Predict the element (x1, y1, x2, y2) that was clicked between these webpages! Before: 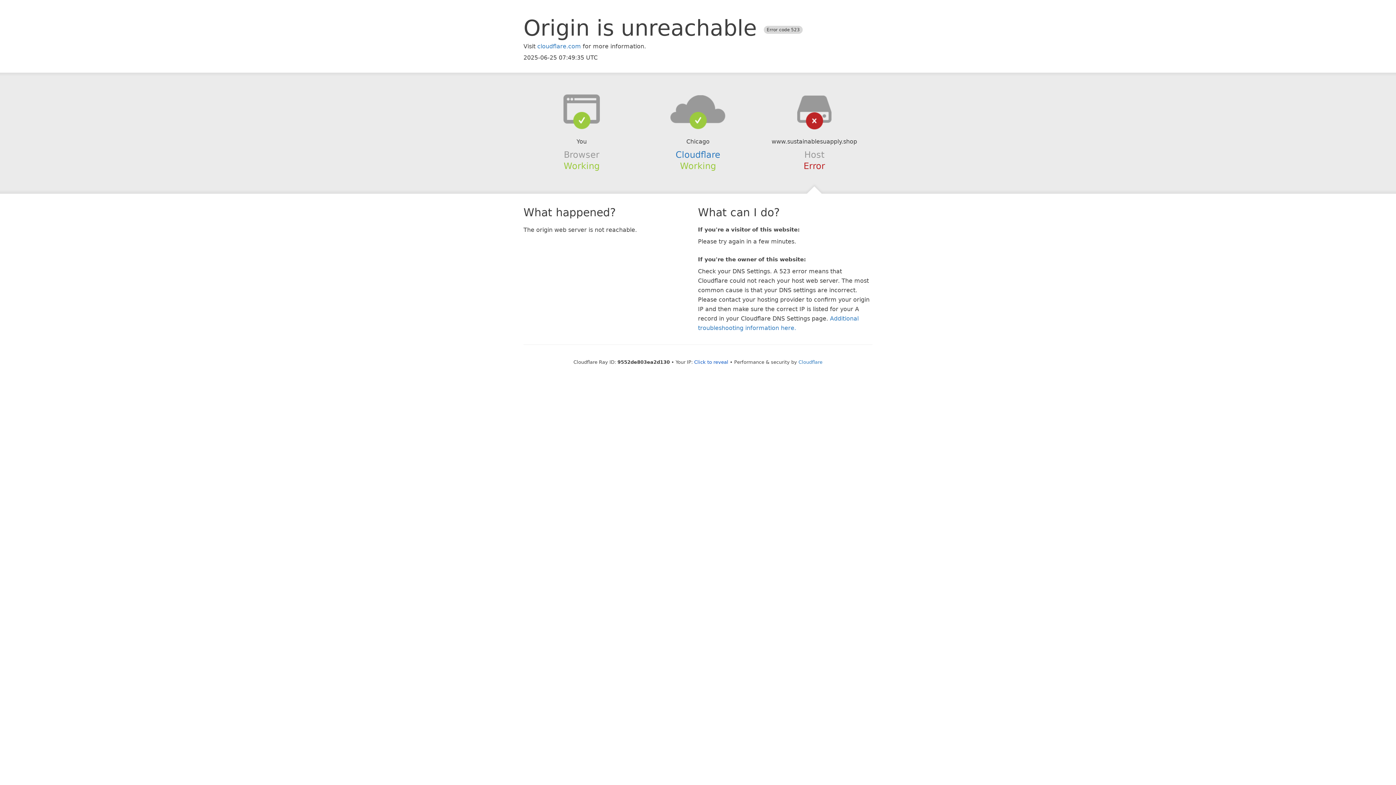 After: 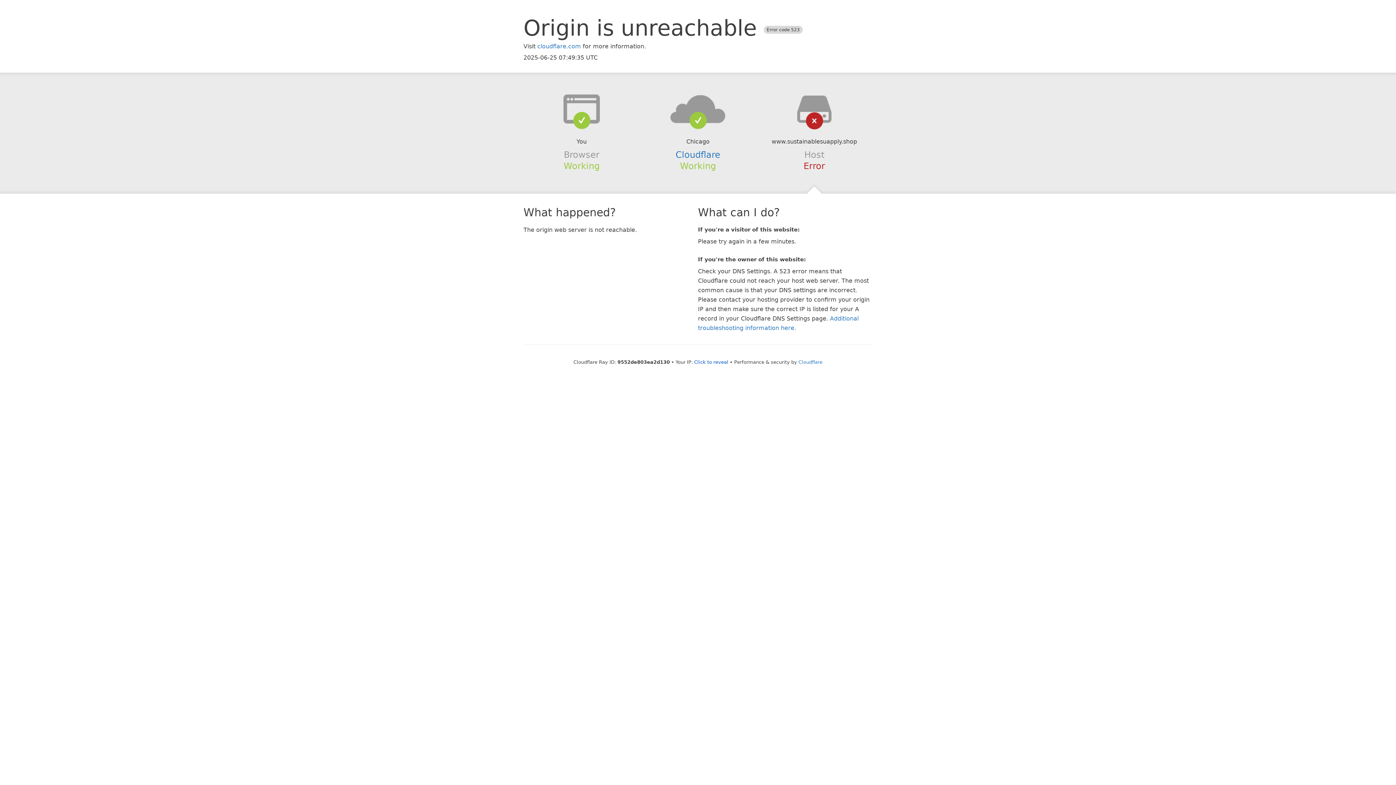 Action: bbox: (639, 94, 756, 123)